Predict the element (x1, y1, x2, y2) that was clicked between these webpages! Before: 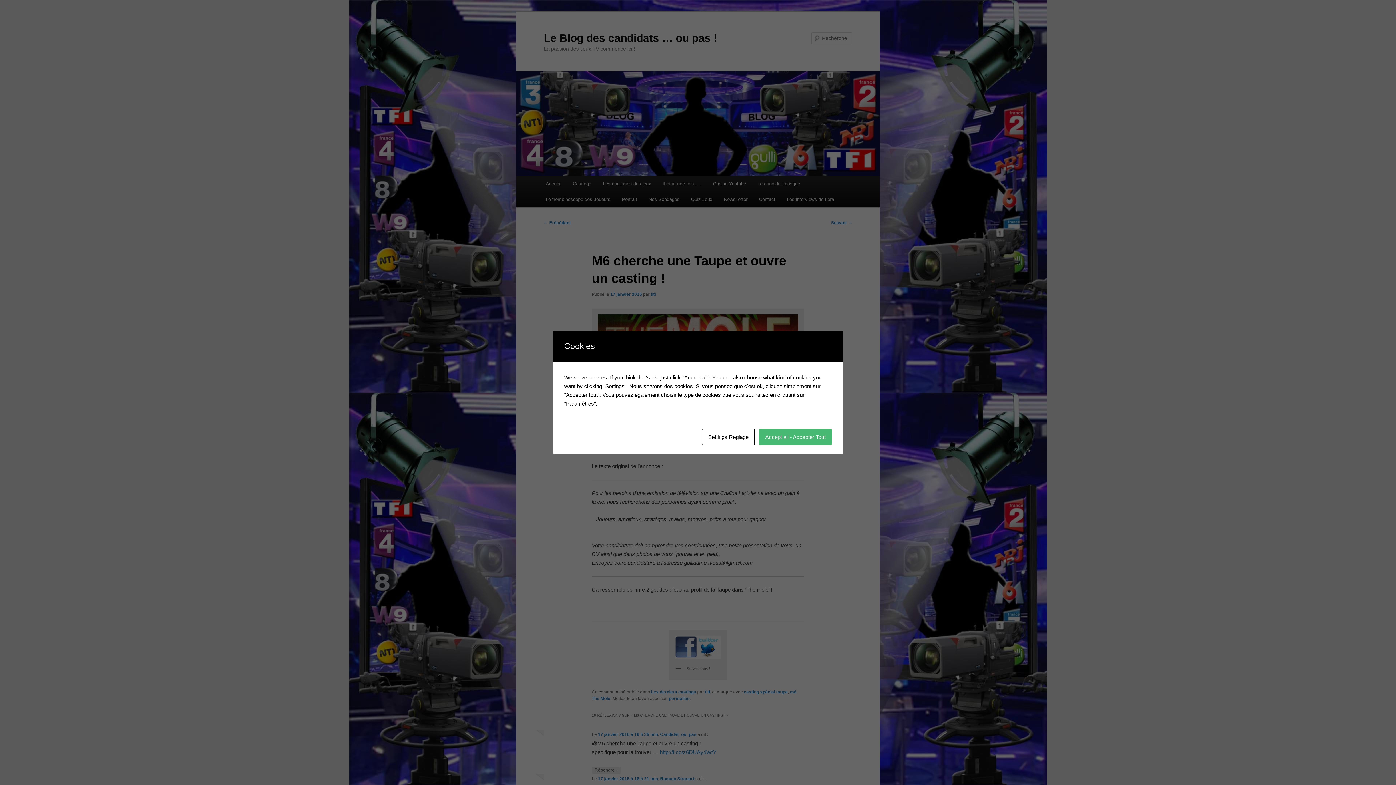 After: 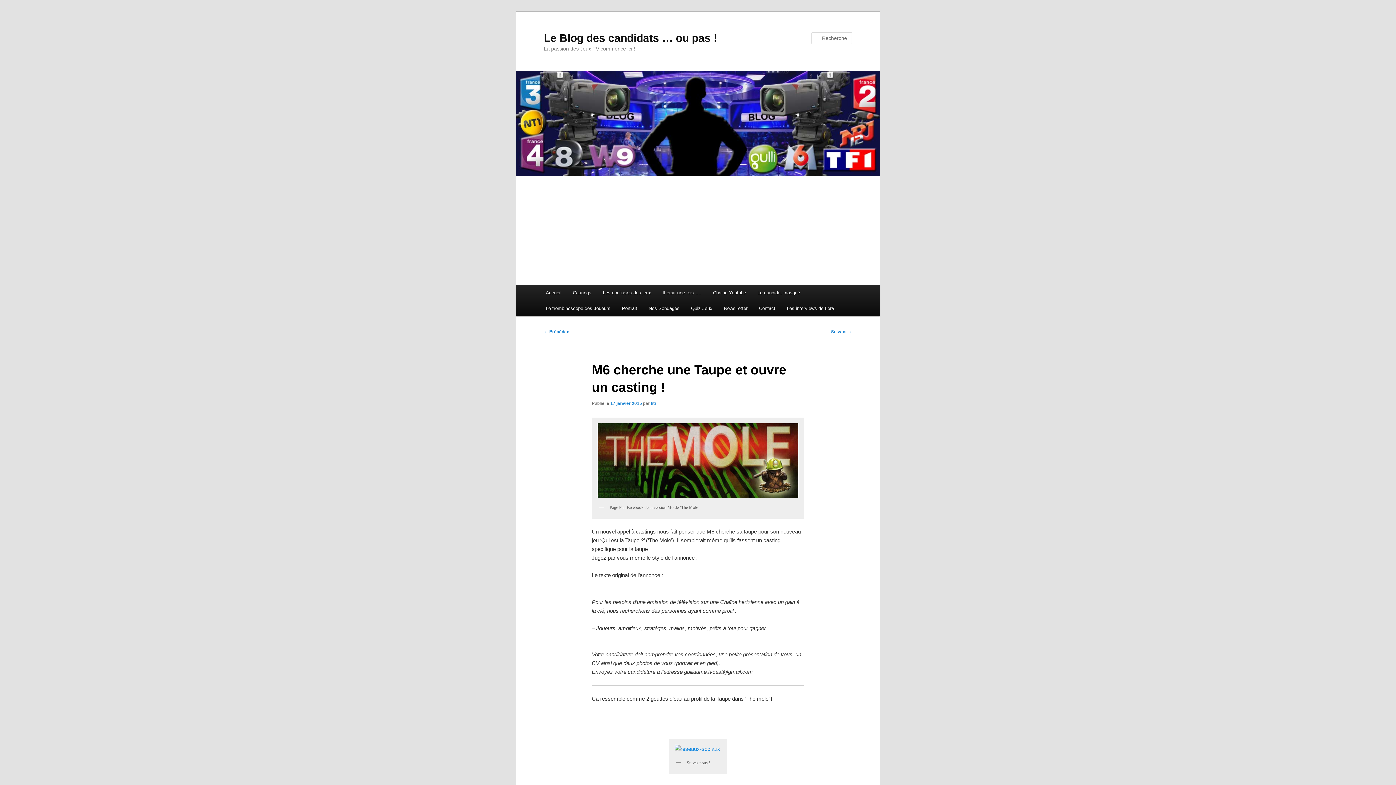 Action: label: Accept all - Accepter Tout bbox: (759, 429, 832, 445)